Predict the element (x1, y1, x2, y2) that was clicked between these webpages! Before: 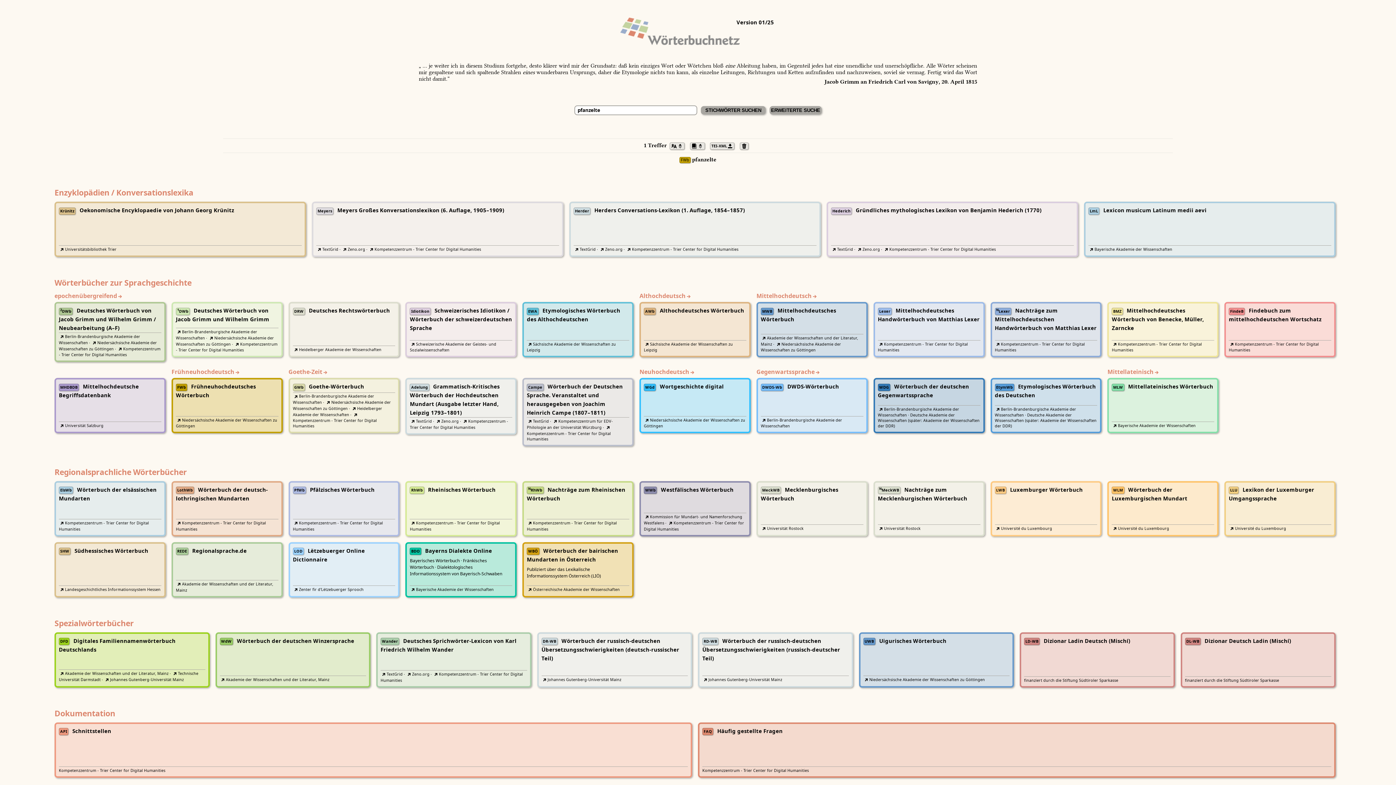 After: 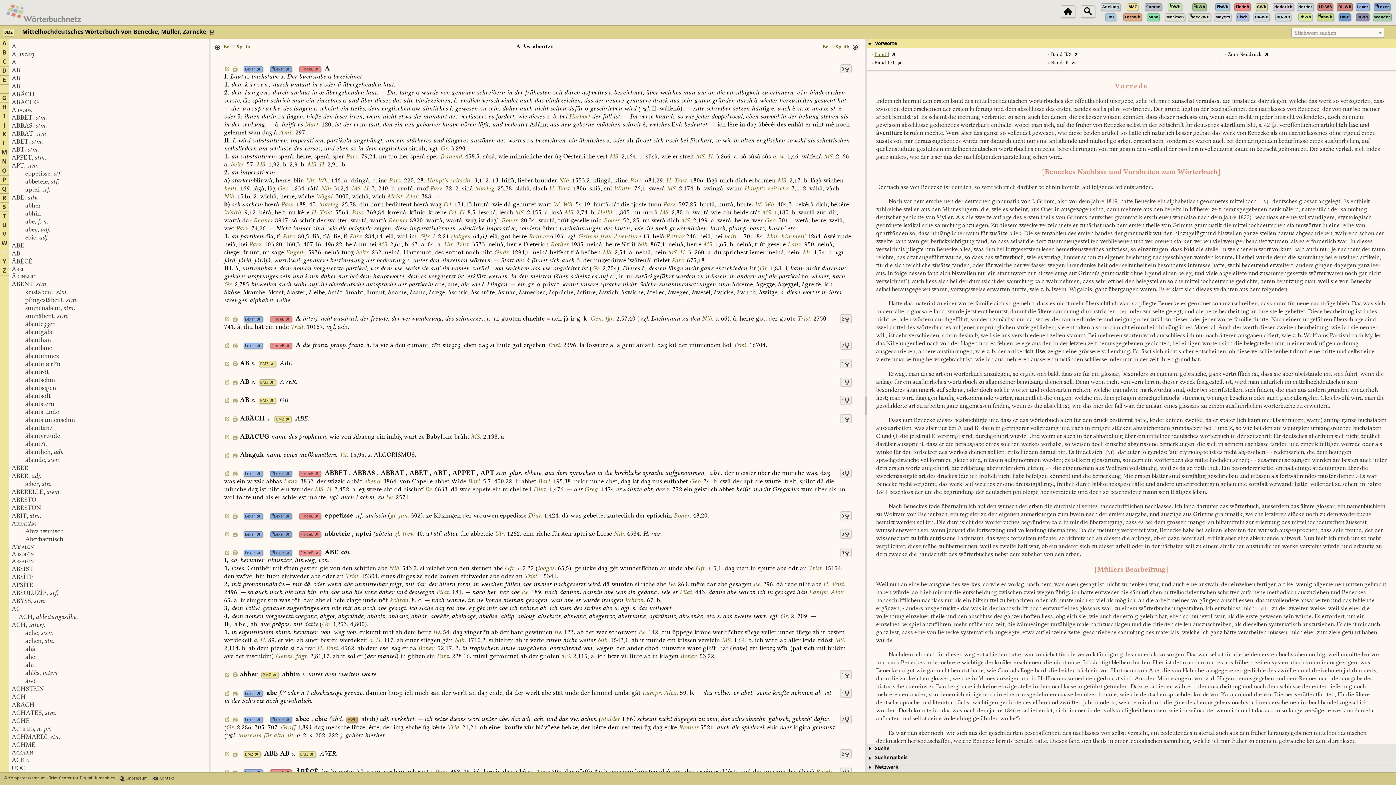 Action: label: BMZMittelhochdeutsches Wörterbuch von Benecke, Müller, Zarncke bbox: (1112, 306, 1214, 332)